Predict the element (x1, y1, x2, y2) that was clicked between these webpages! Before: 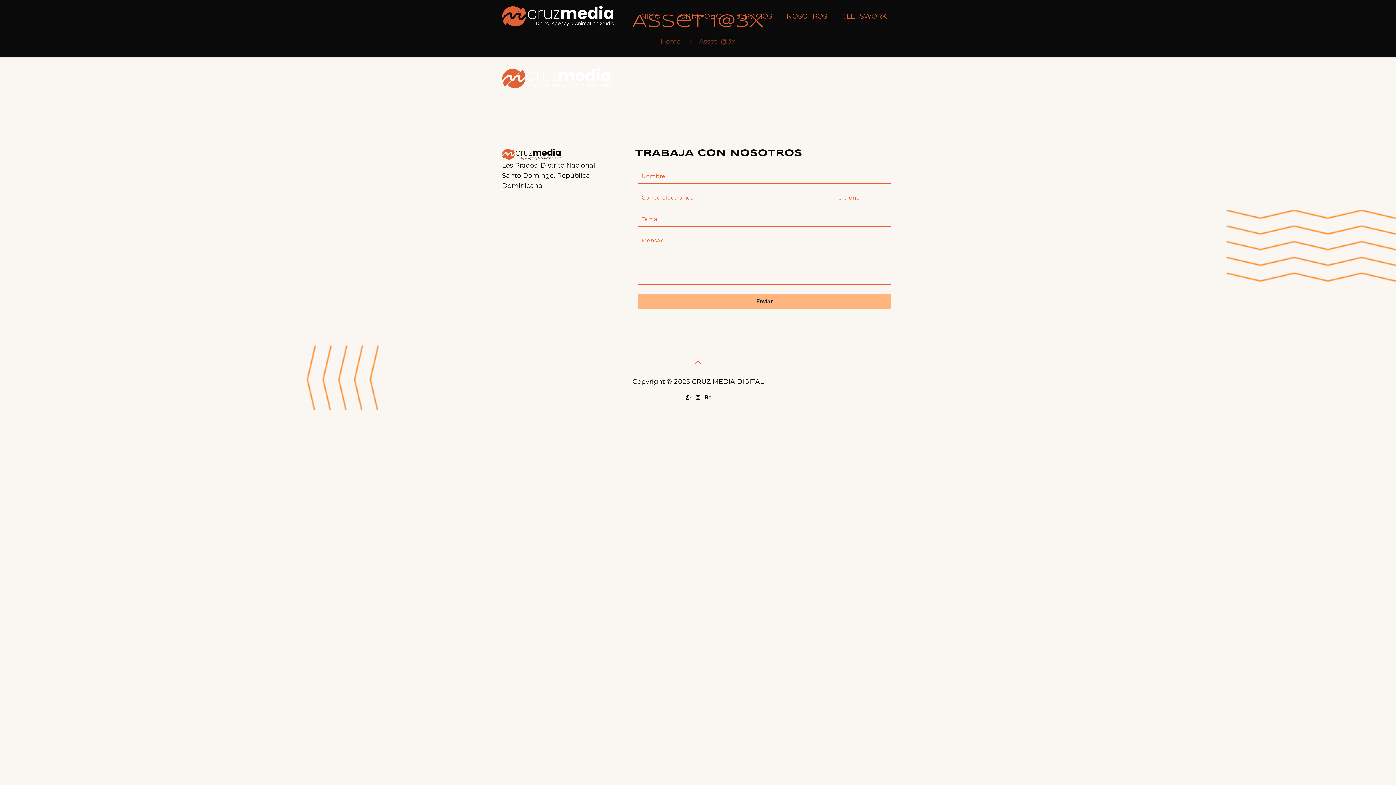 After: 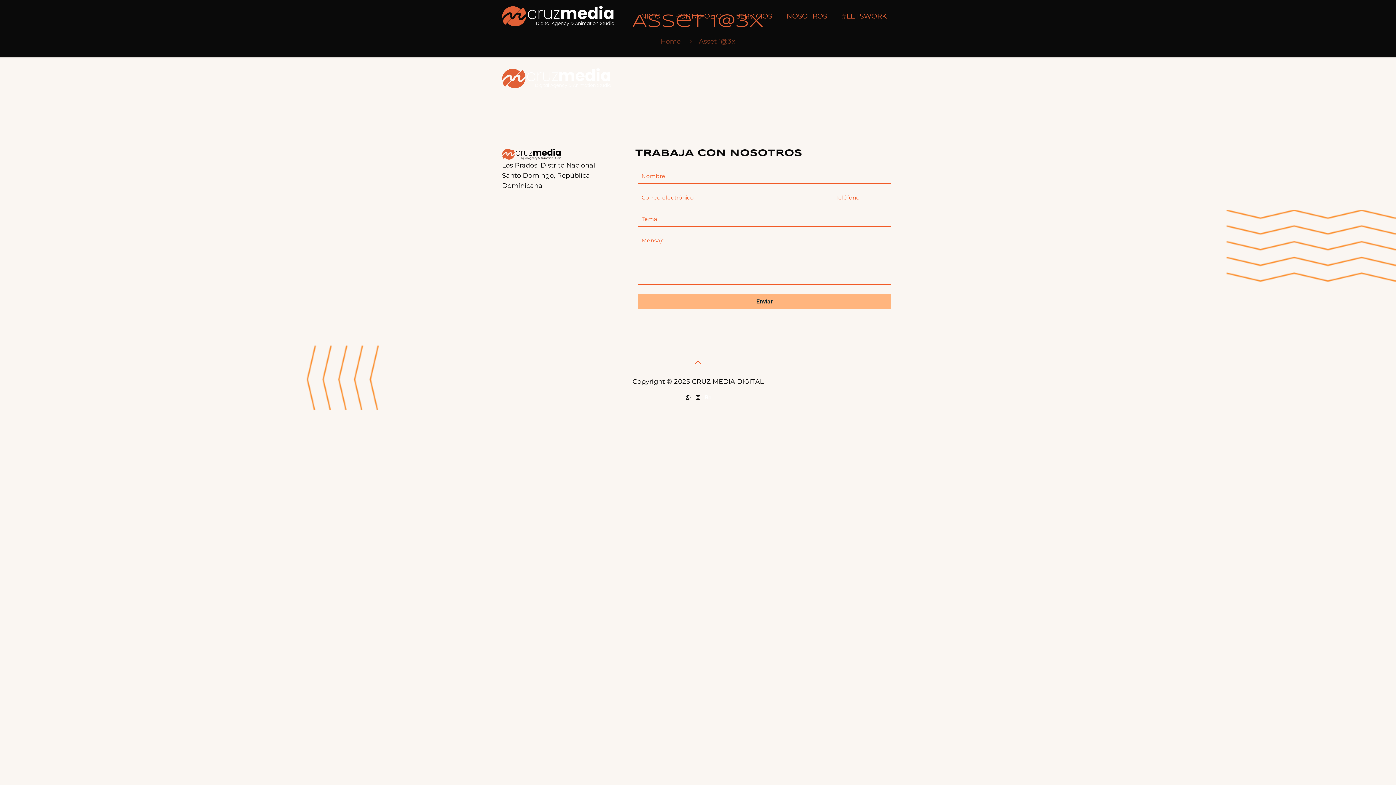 Action: bbox: (704, 394, 711, 401)